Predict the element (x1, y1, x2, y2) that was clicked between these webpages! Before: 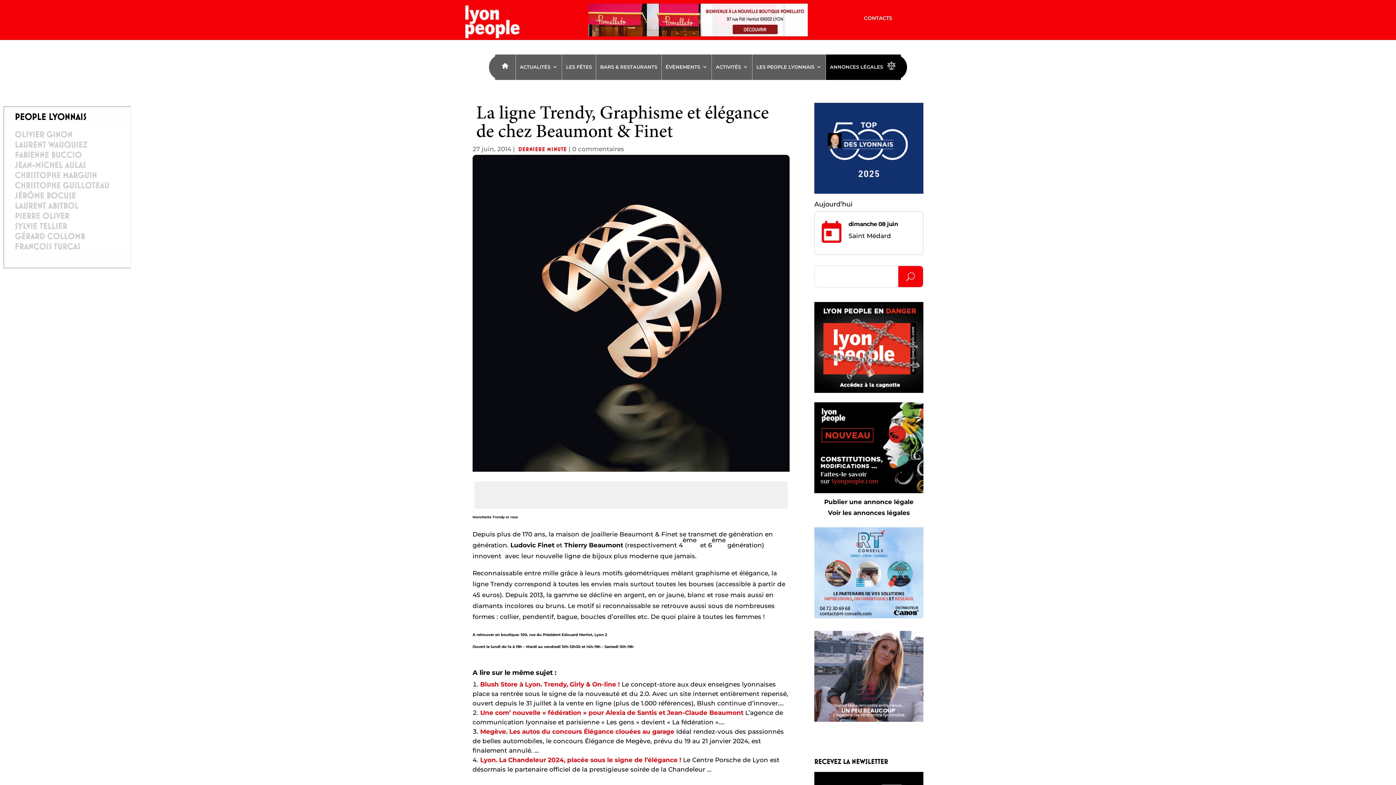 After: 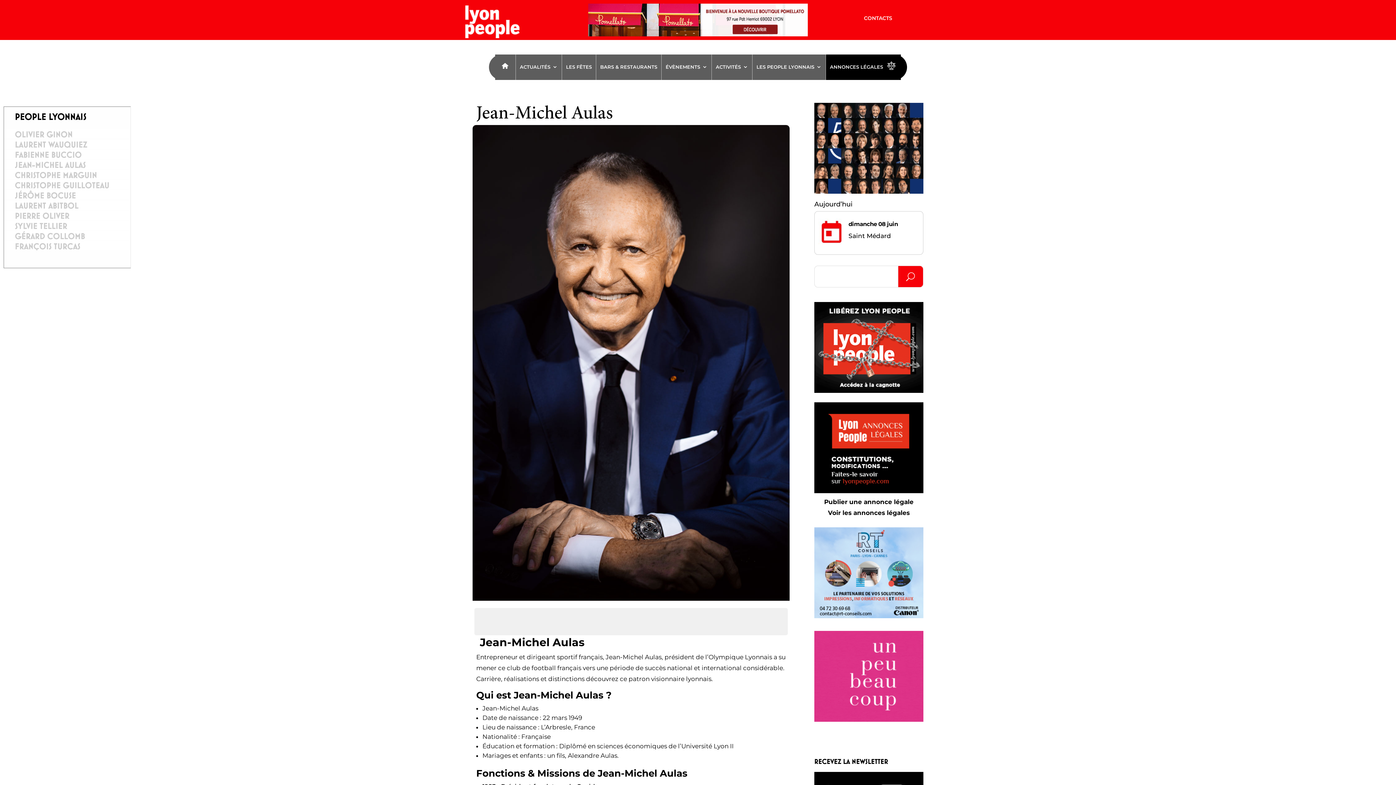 Action: label: JEAN-MICHEL AULAS bbox: (14, 160, 85, 170)